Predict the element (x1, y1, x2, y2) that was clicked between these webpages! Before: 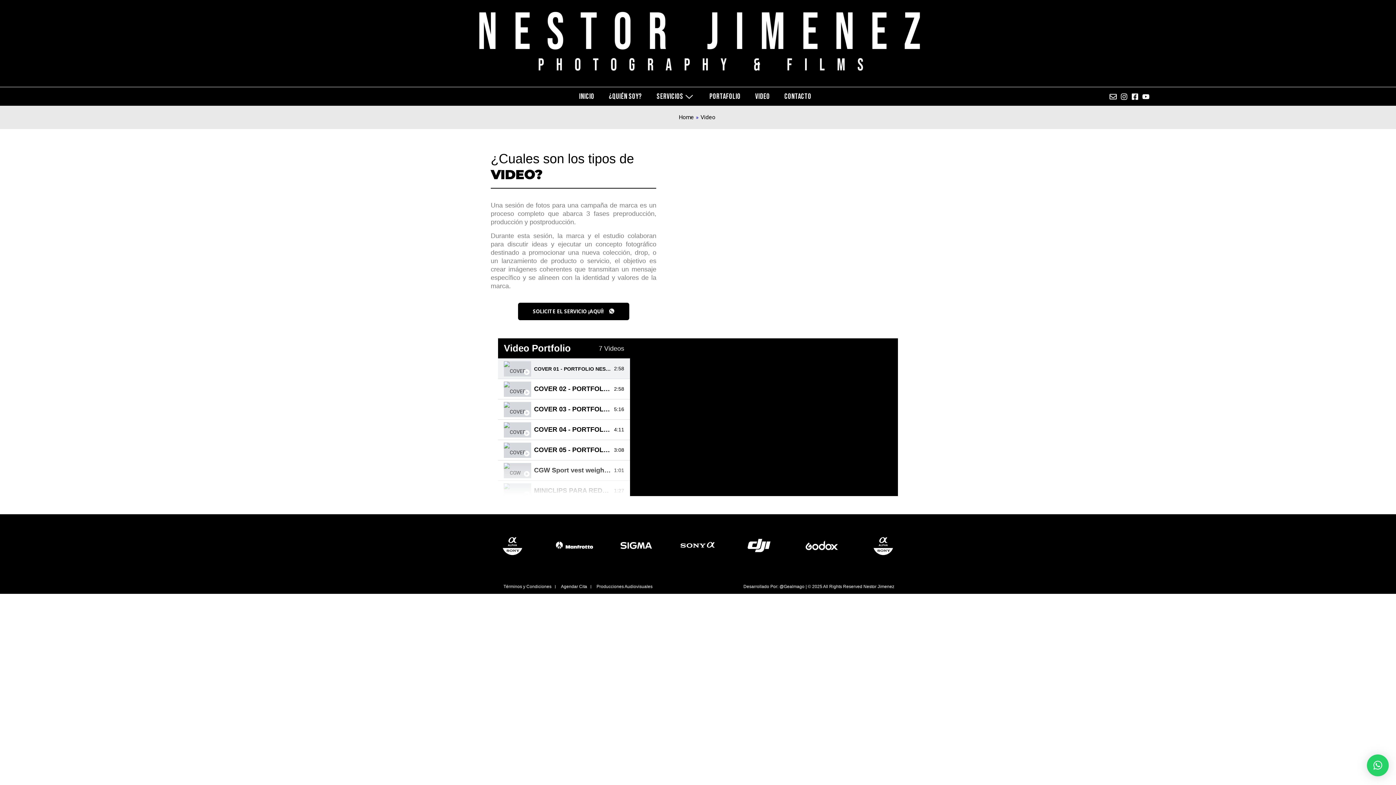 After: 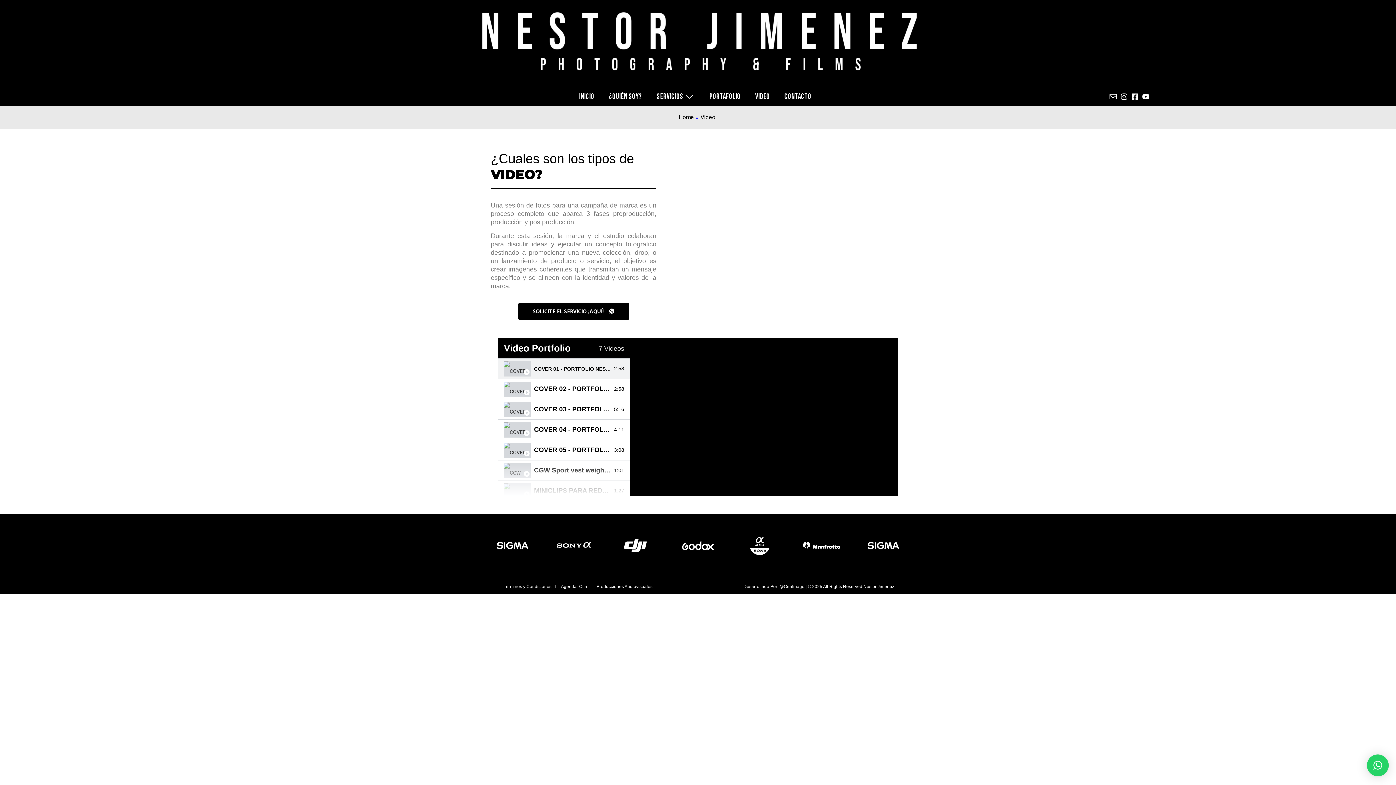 Action: bbox: (779, 584, 804, 589) label: @Gealmago